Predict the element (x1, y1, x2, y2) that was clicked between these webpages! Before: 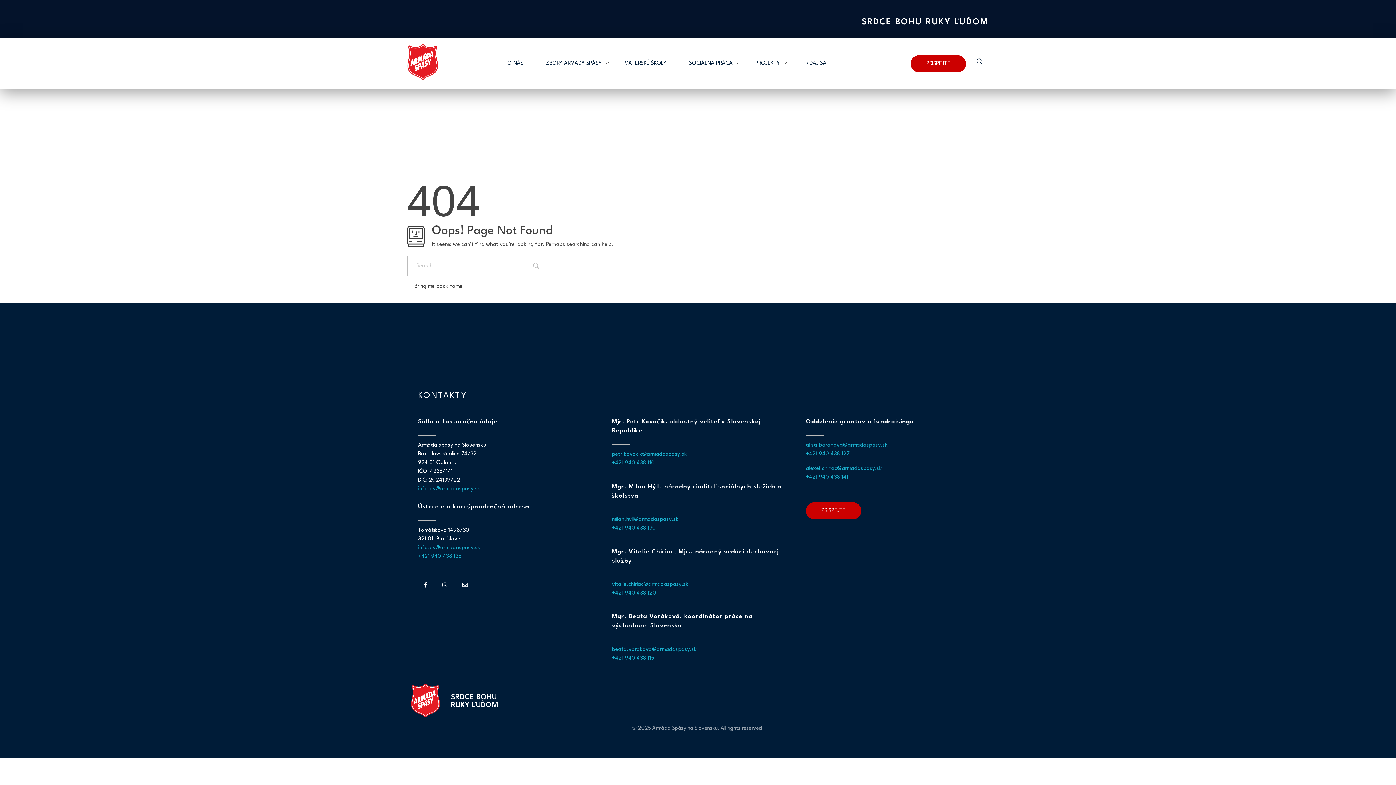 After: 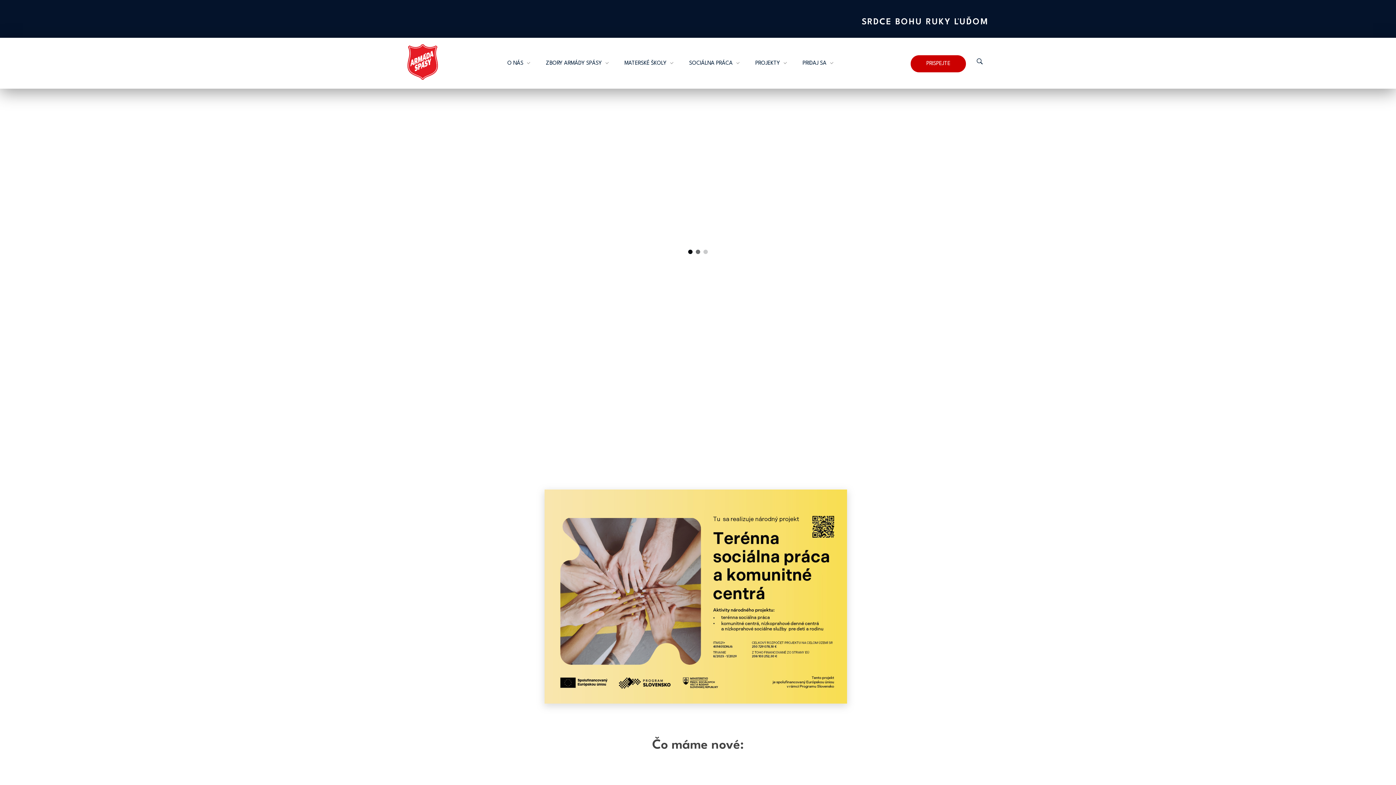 Action: label:  Bring me back home bbox: (407, 284, 462, 289)